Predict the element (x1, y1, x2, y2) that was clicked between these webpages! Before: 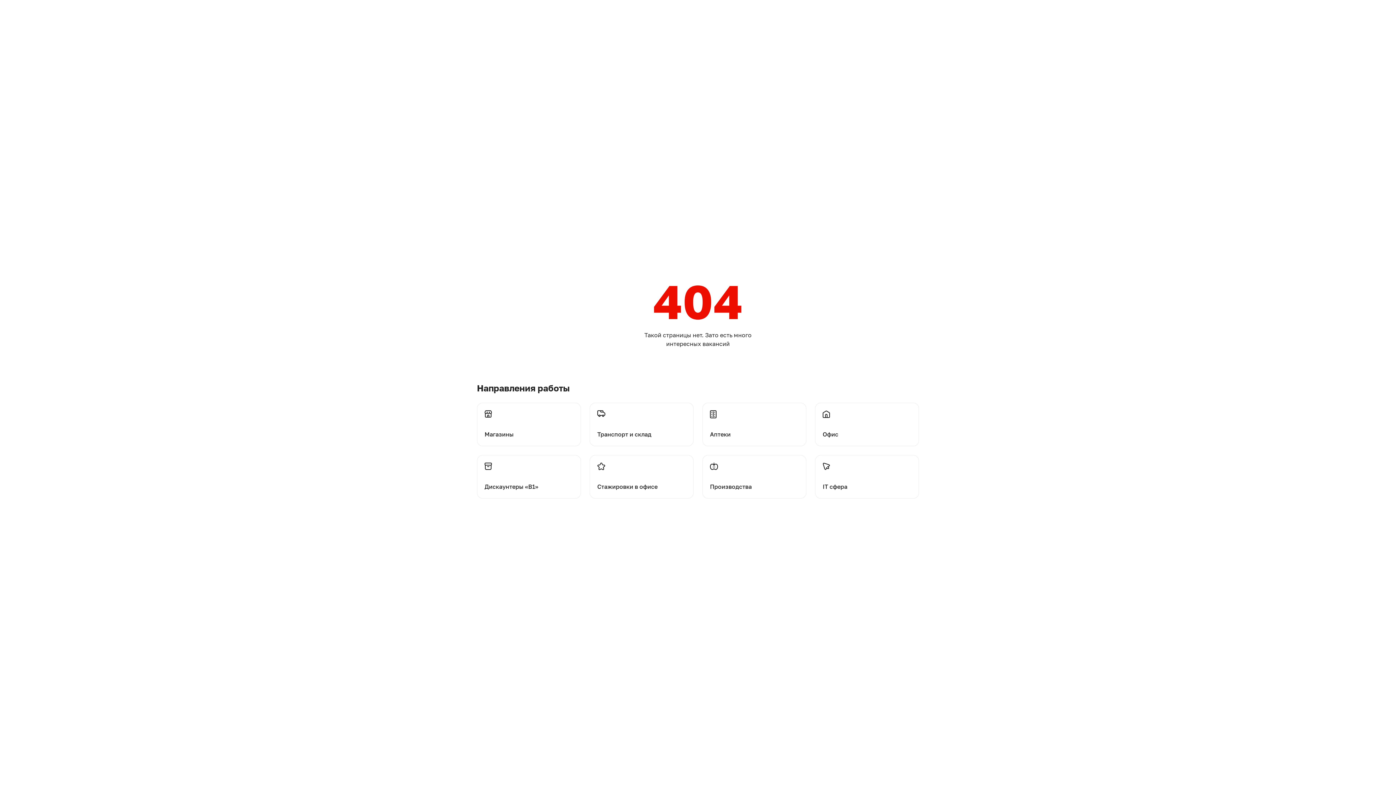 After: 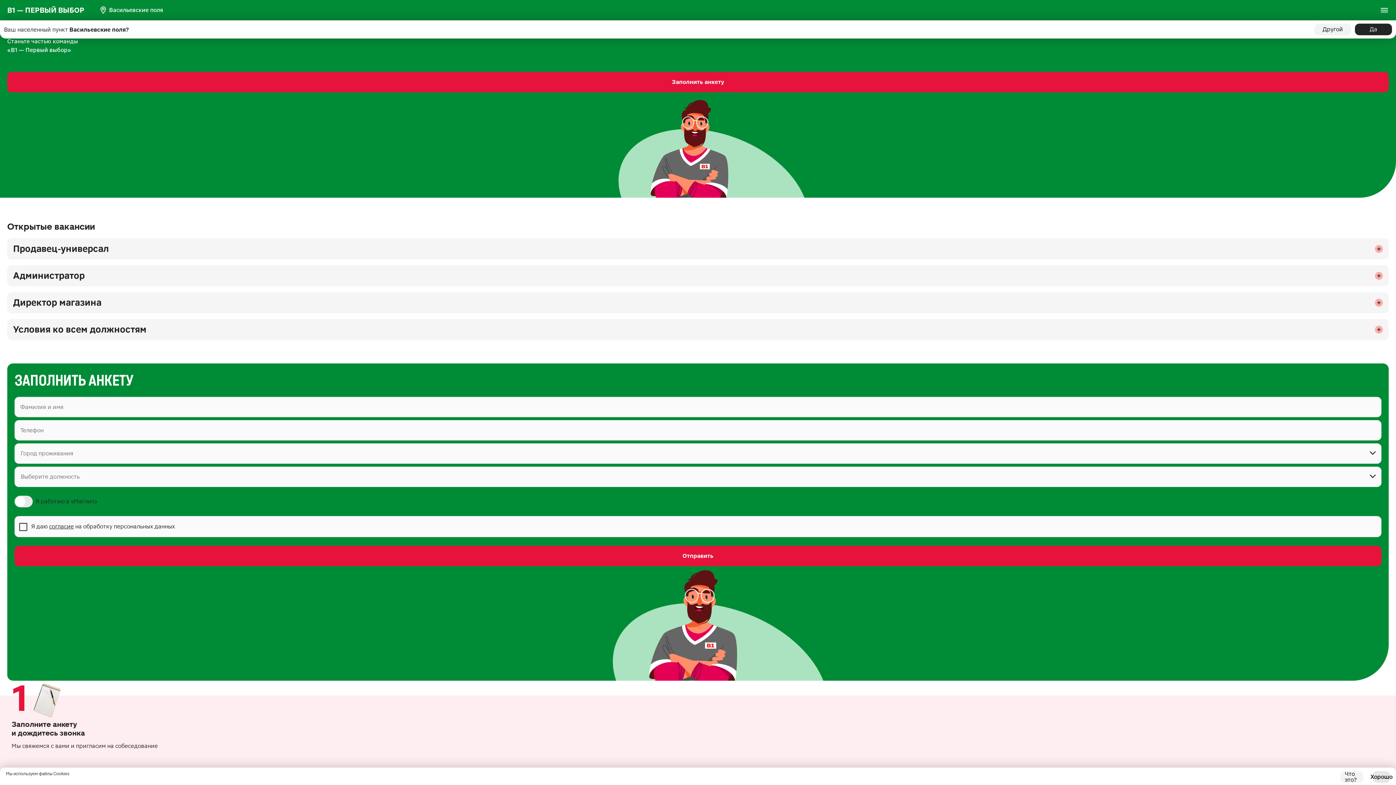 Action: label: Перейти на дискаунтеры bbox: (477, 455, 581, 498)